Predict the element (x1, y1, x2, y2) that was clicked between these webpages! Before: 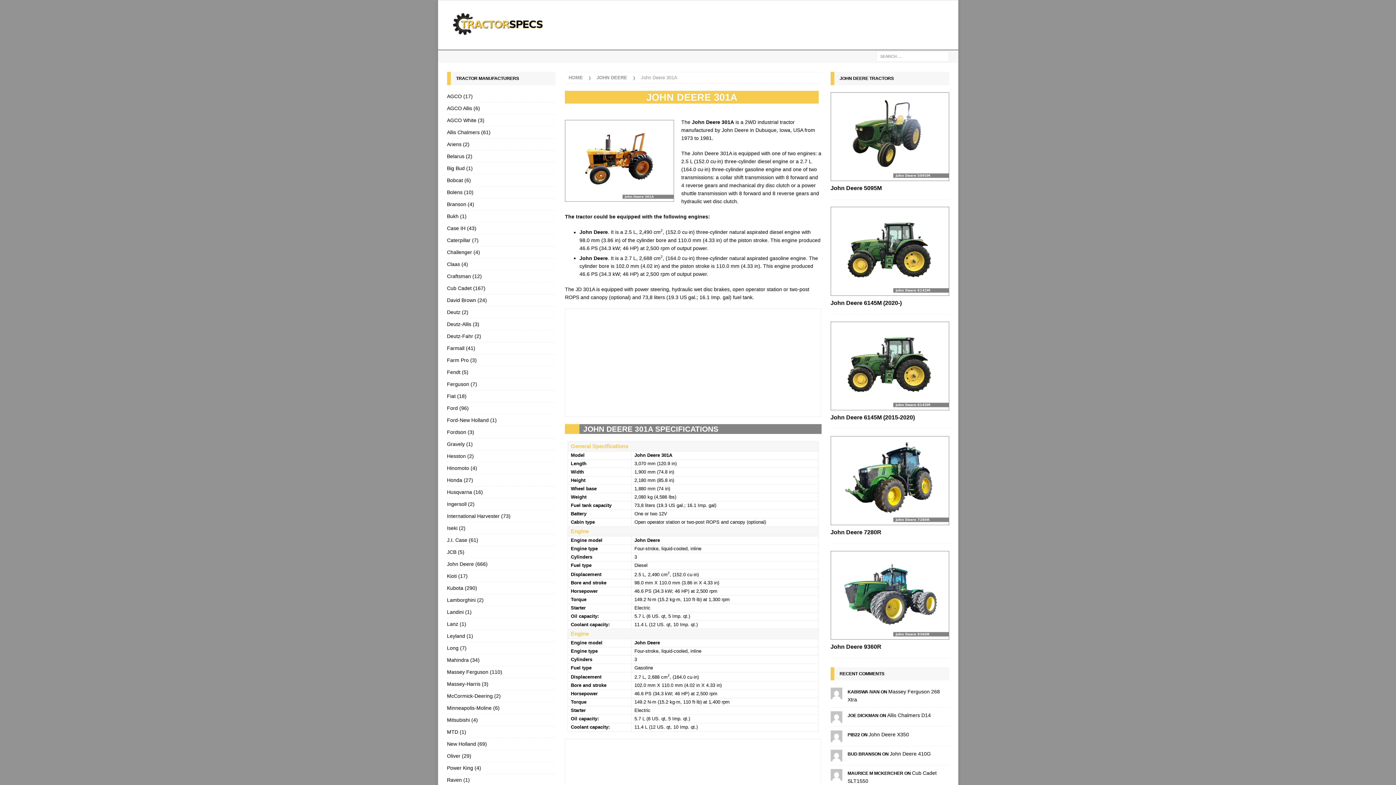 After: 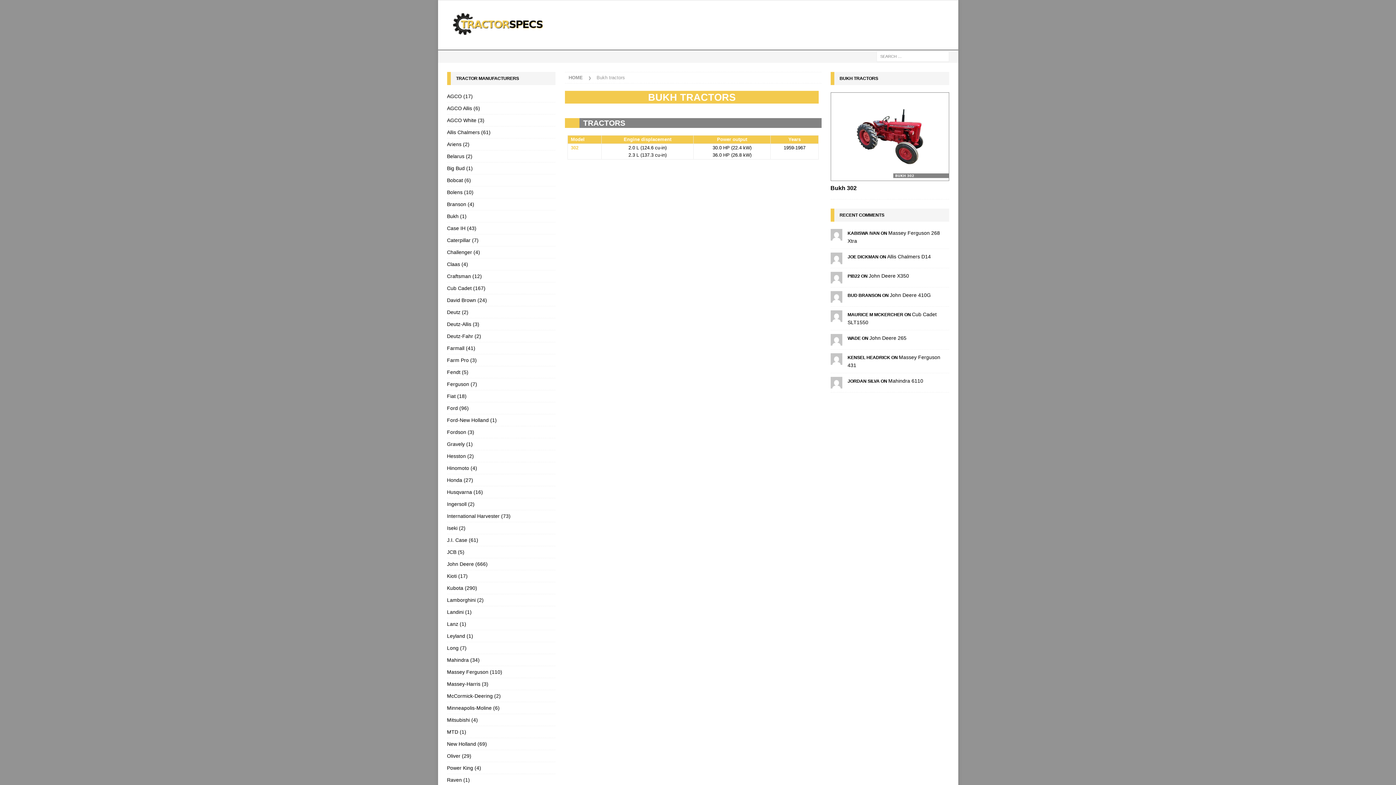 Action: bbox: (447, 210, 555, 222) label: Bukh (1)